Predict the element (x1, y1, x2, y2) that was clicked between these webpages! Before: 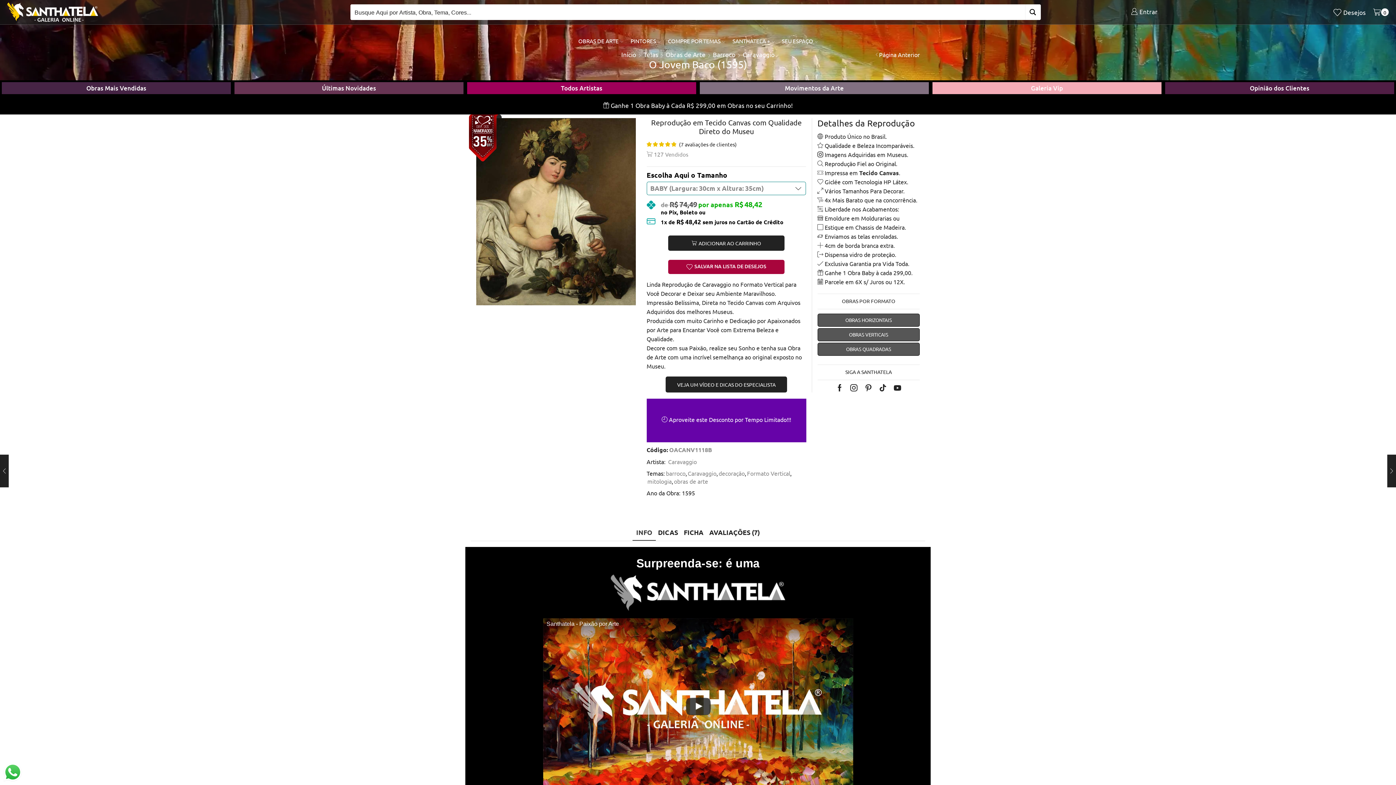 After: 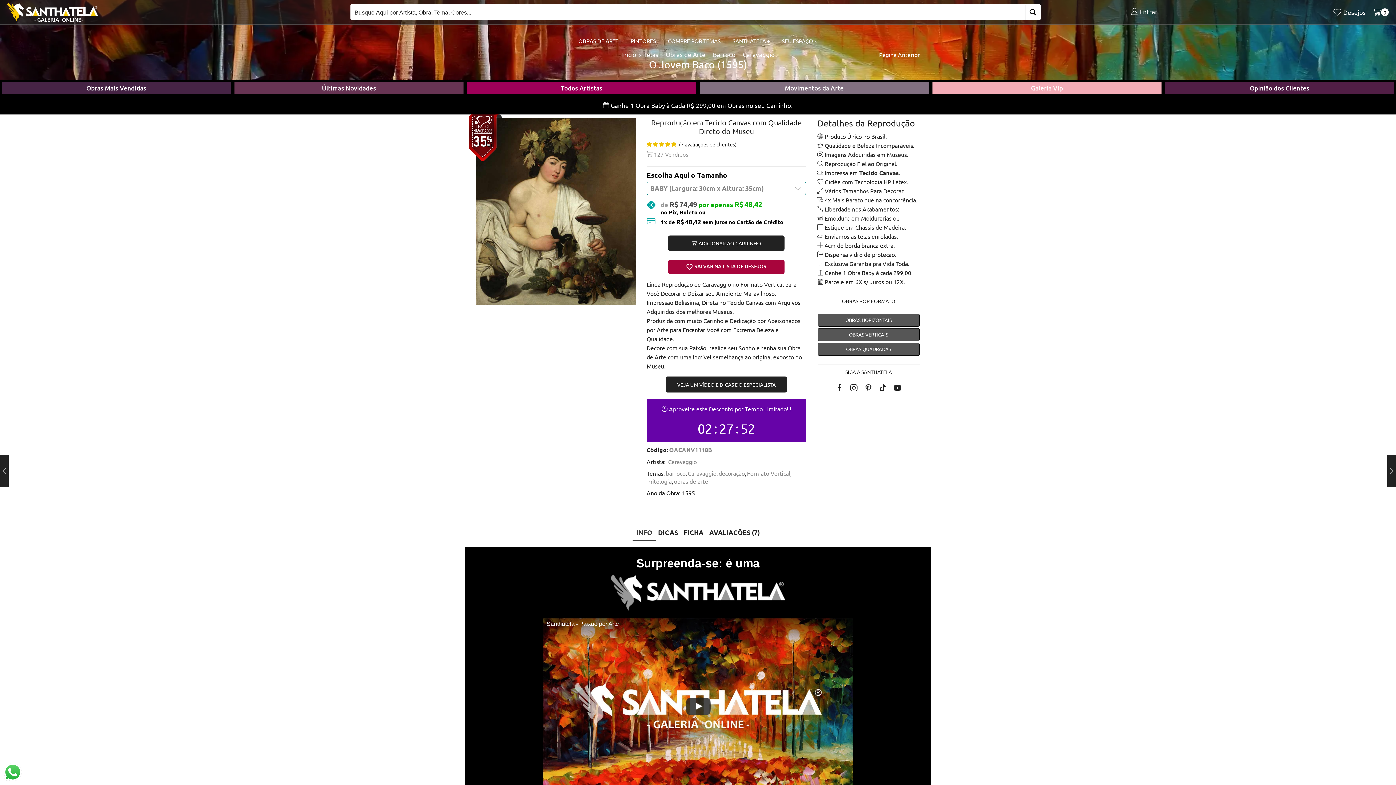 Action: label: Pinterest bbox: (865, 384, 872, 391)